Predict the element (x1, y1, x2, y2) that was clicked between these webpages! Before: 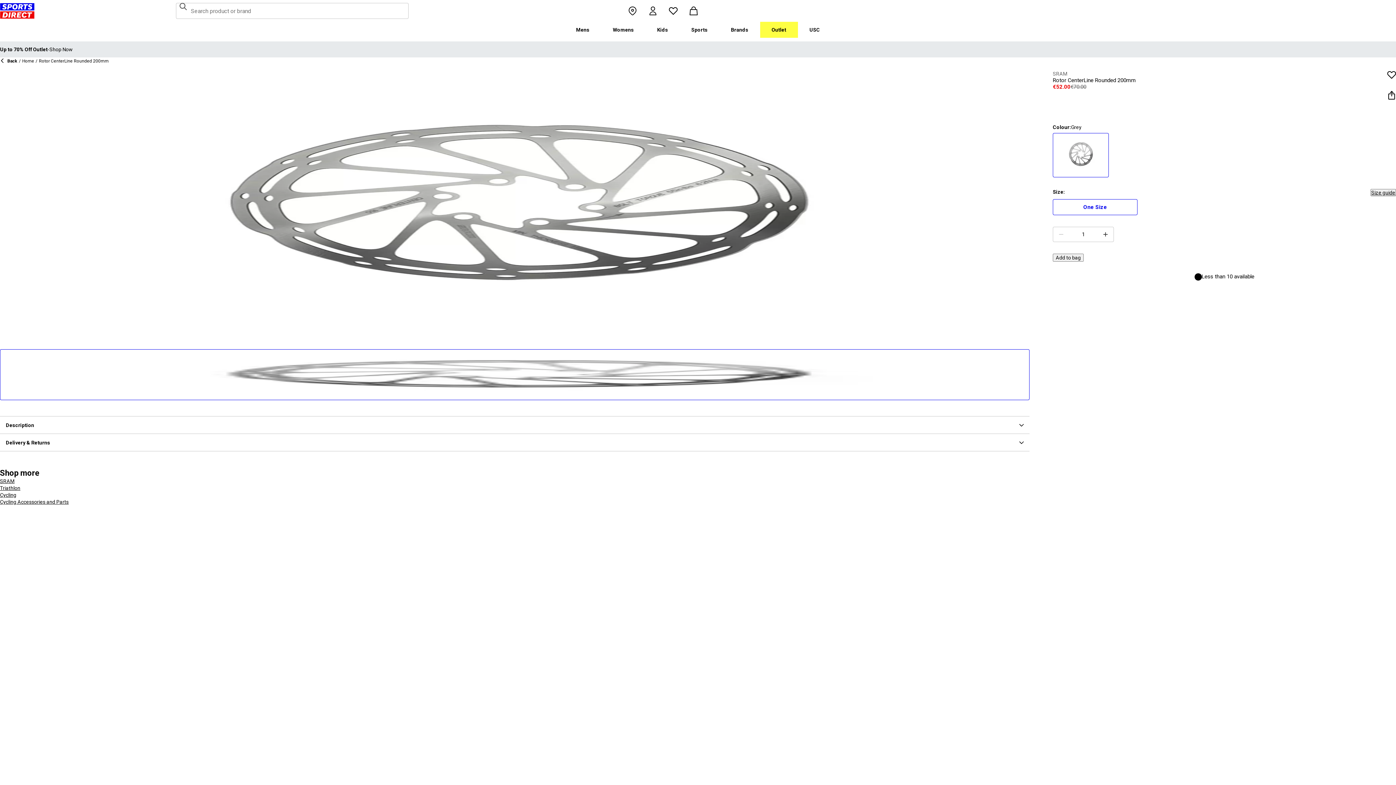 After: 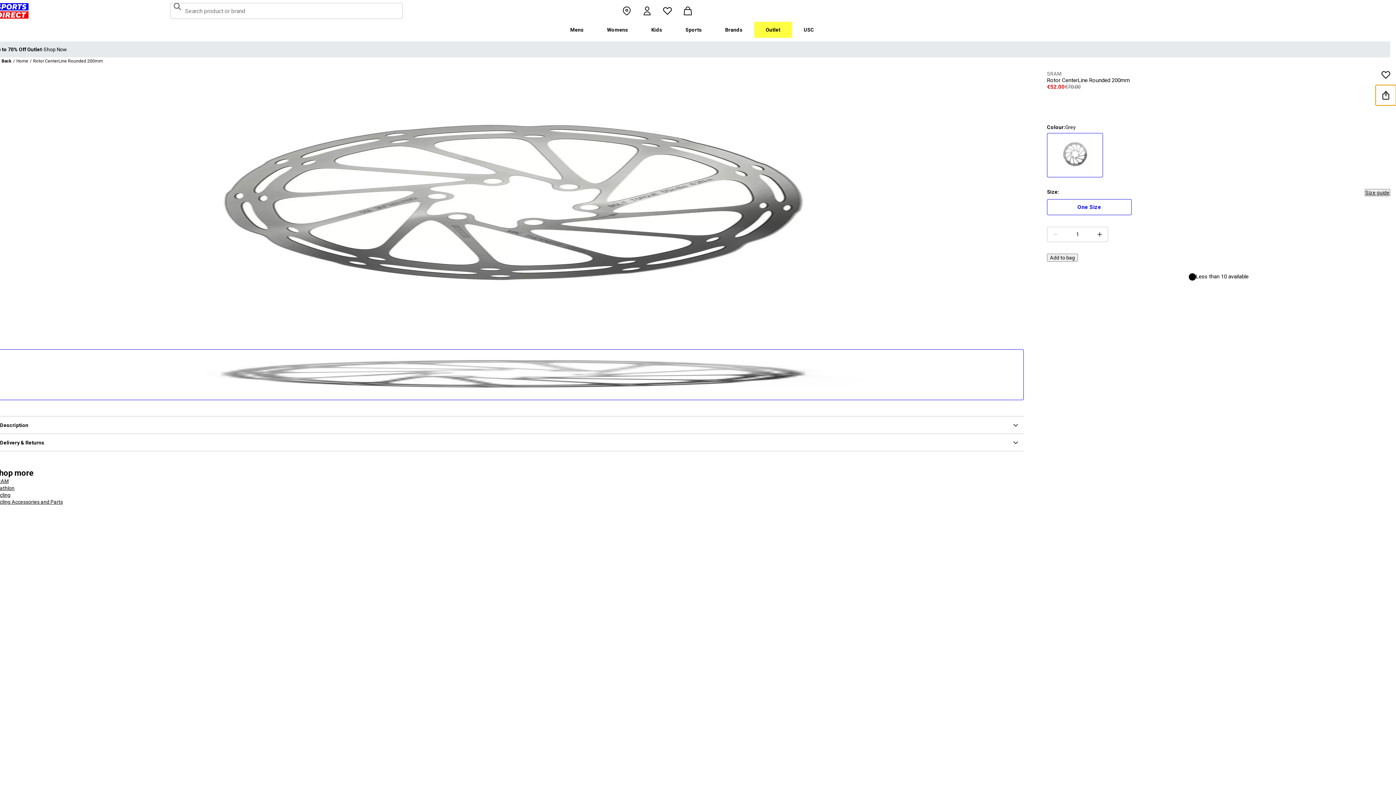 Action: bbox: (1381, 85, 1402, 105) label: share